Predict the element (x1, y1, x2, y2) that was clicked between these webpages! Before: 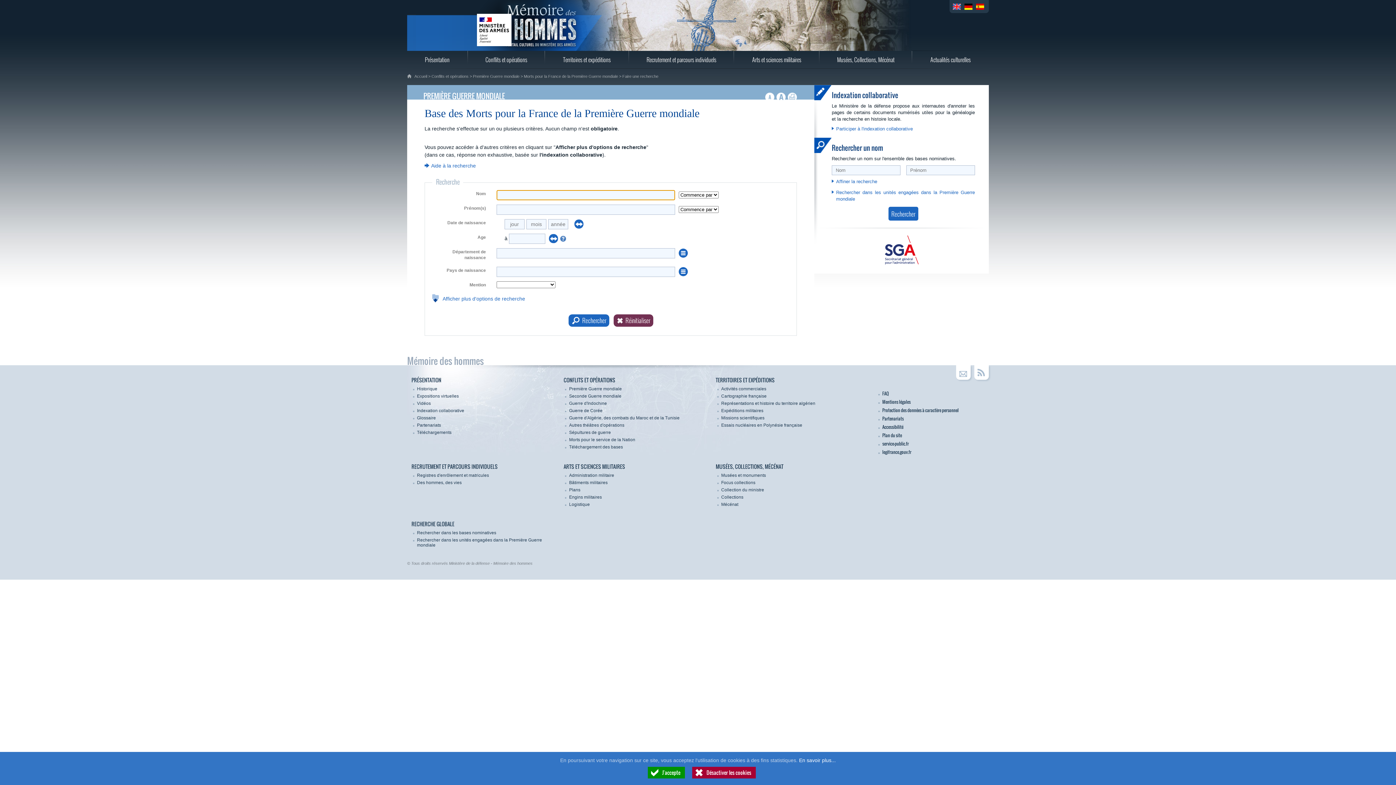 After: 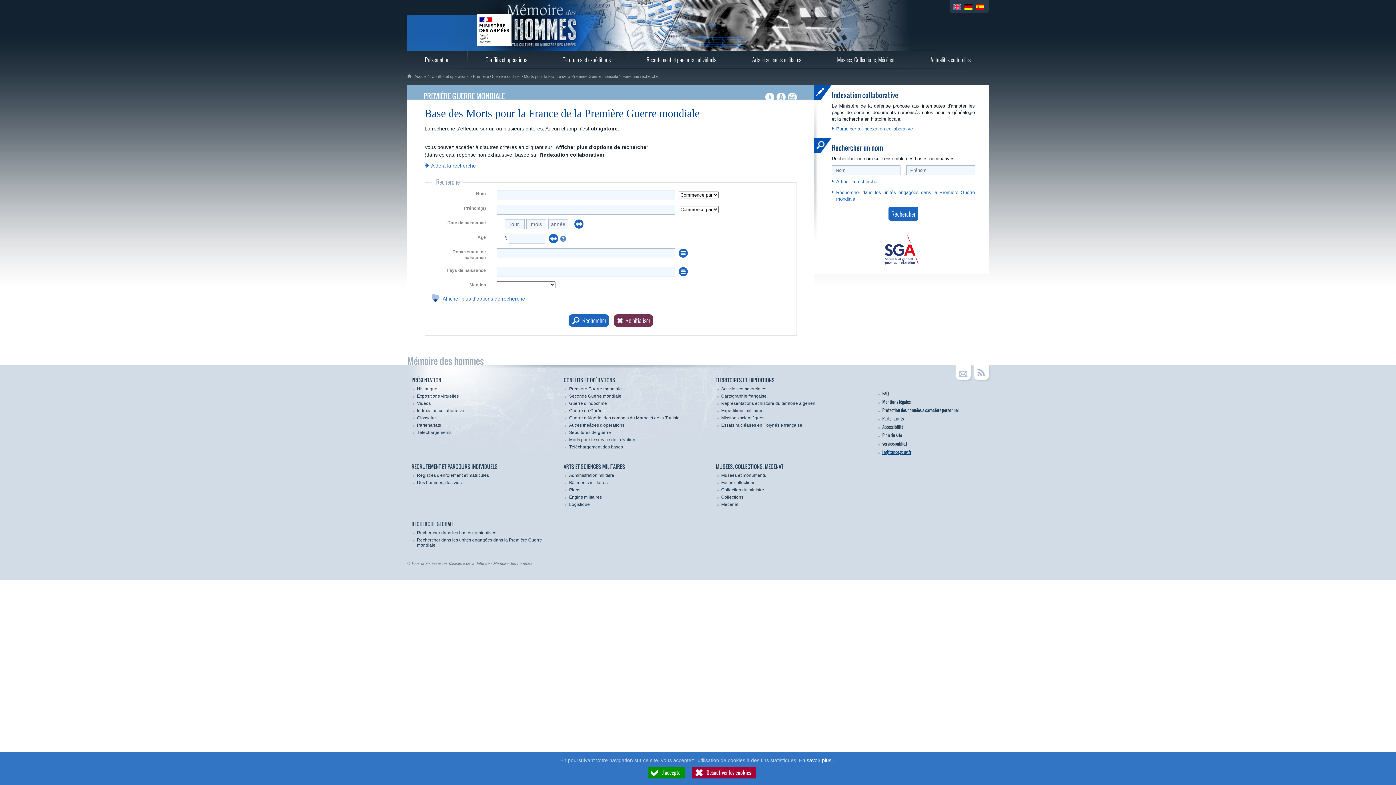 Action: bbox: (882, 448, 911, 455) label: legifrance.gouv.fr